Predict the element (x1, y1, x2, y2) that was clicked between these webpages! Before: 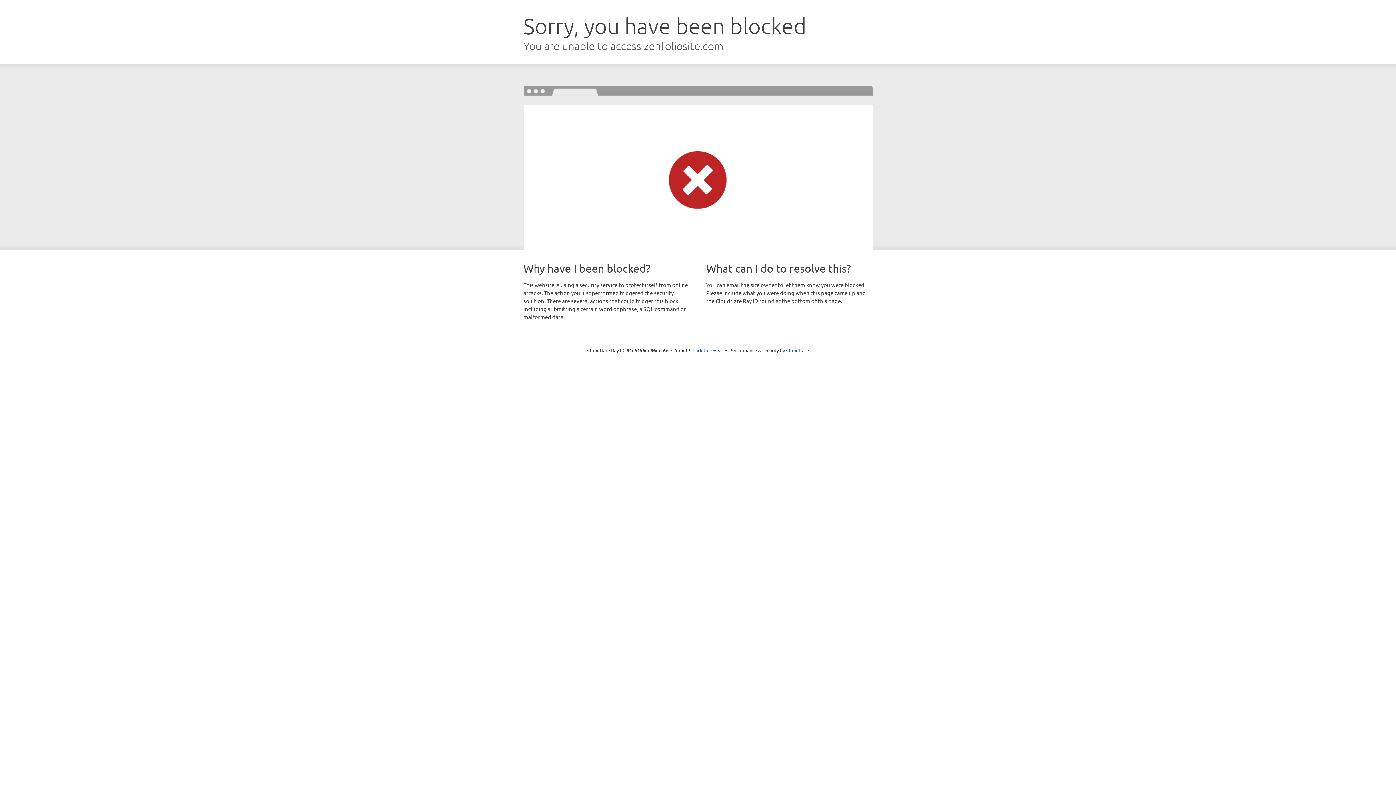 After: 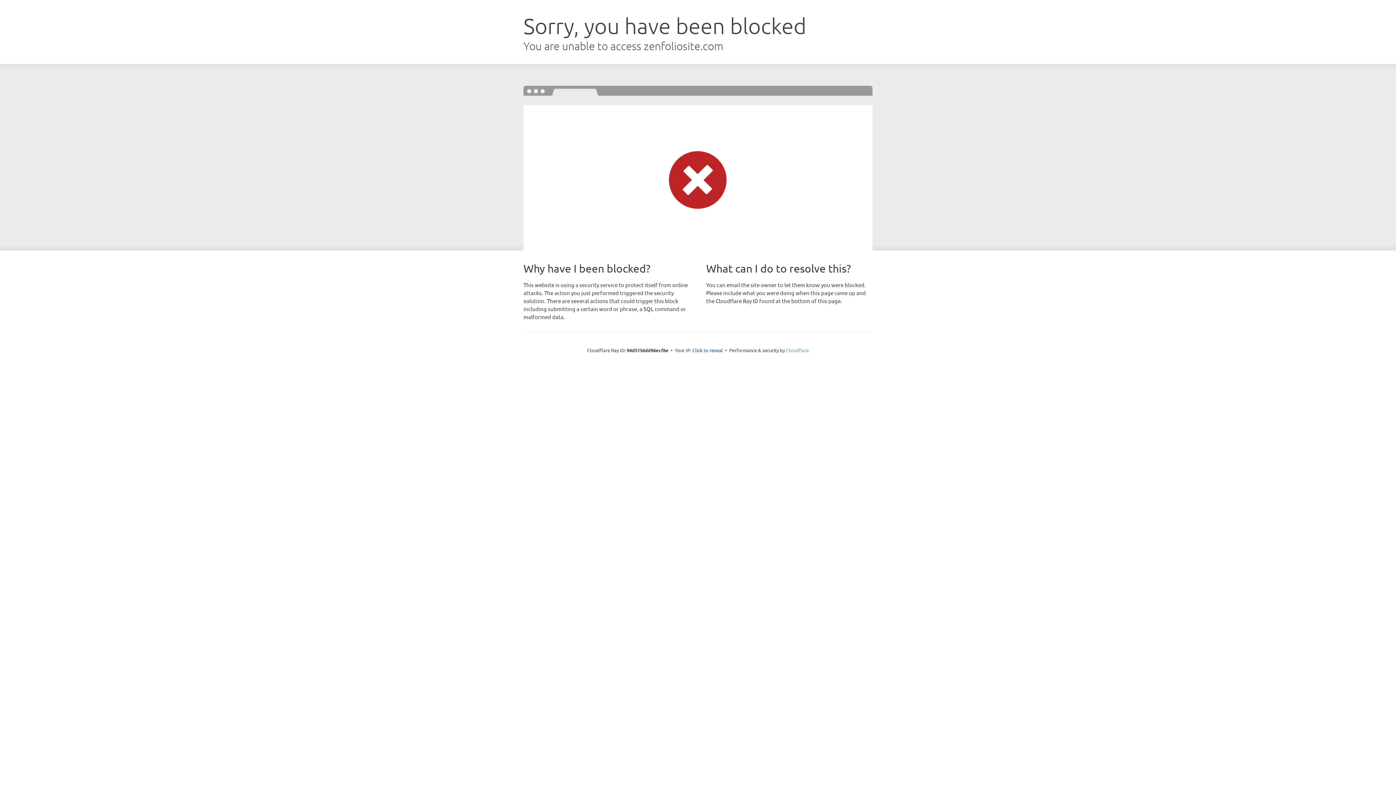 Action: bbox: (786, 347, 809, 353) label: Cloudflare